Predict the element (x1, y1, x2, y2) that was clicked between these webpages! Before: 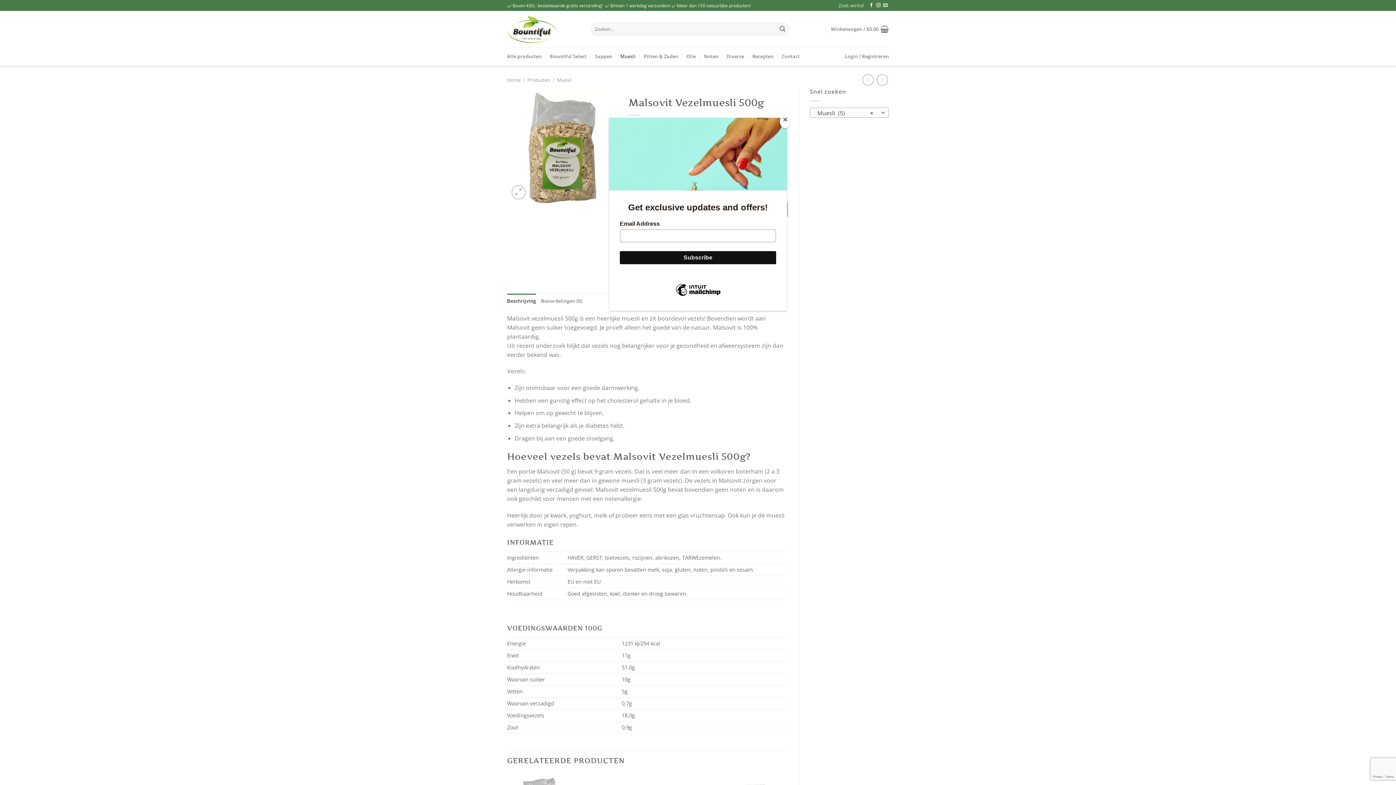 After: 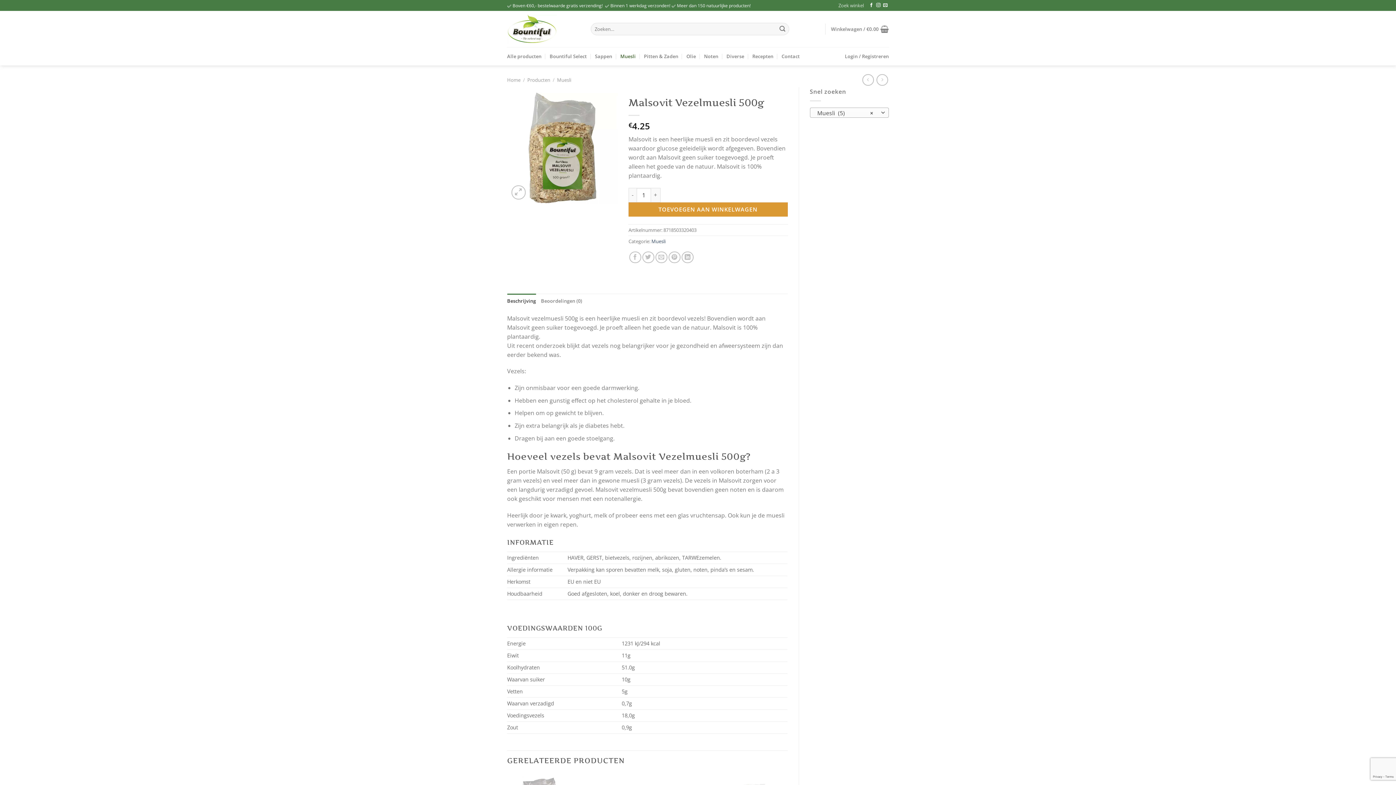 Action: bbox: (780, 114, 790, 128) label: Close